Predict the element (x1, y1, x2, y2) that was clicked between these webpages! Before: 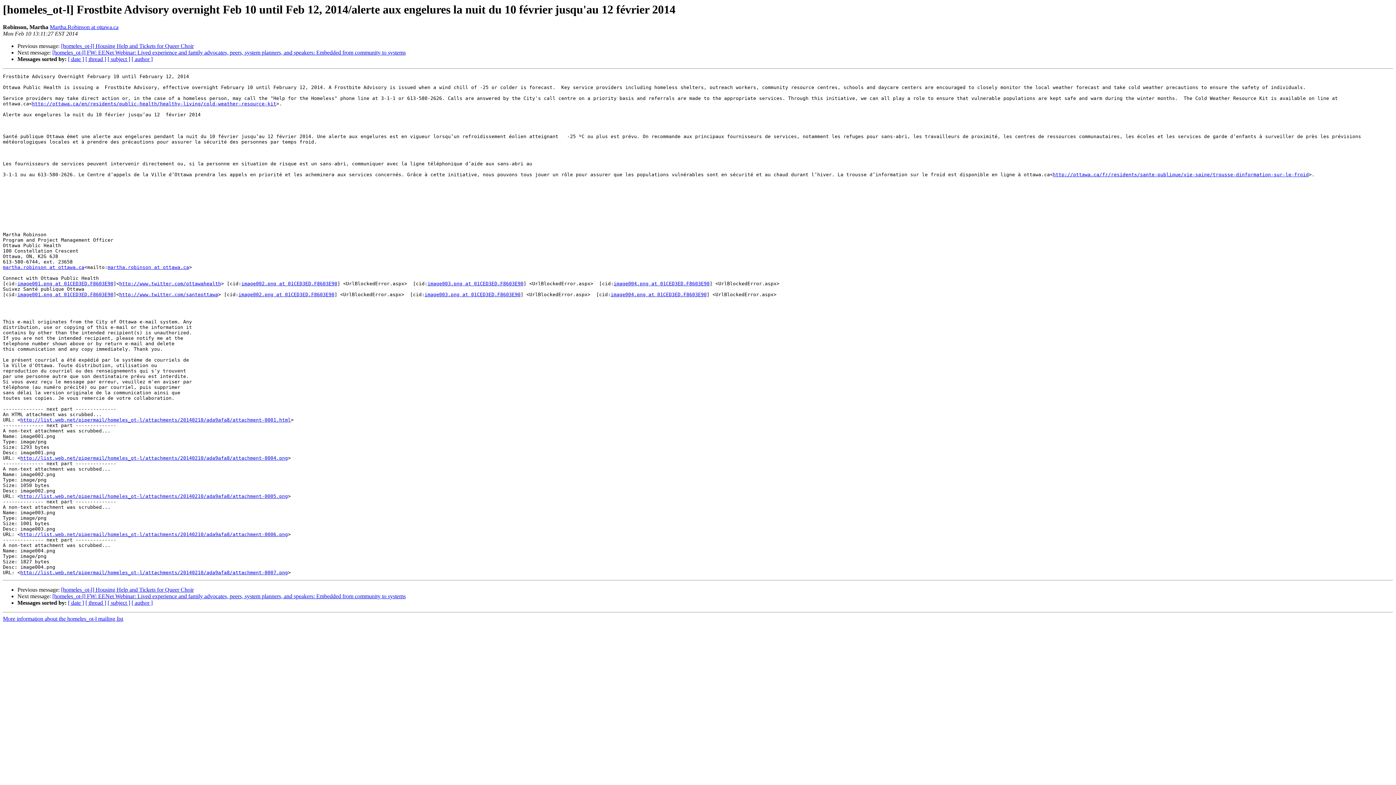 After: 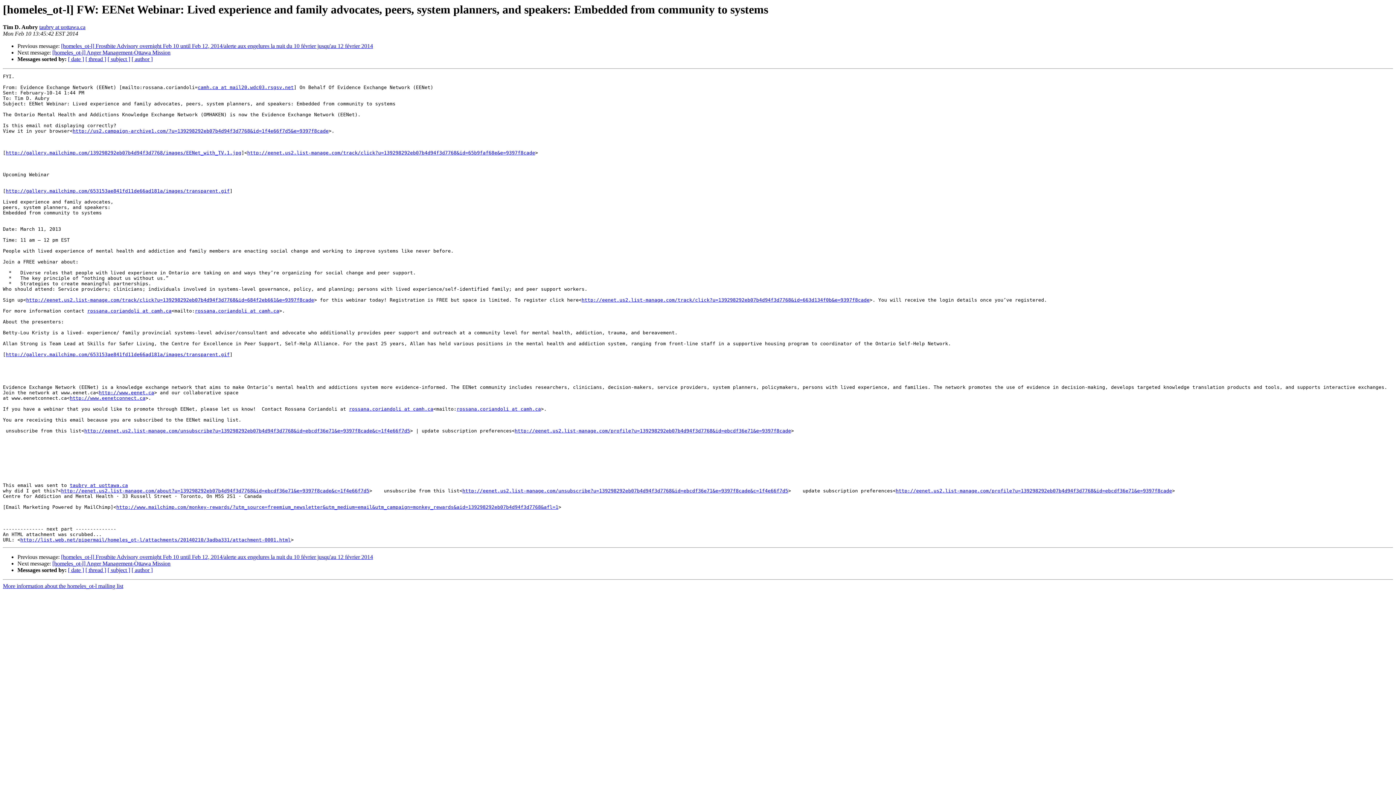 Action: label: [homeles_ot-l] FW: EENet Webinar: Lived experience and family advocates, peers, system planners, and speakers: Embedded from community to systems bbox: (52, 593, 405, 599)